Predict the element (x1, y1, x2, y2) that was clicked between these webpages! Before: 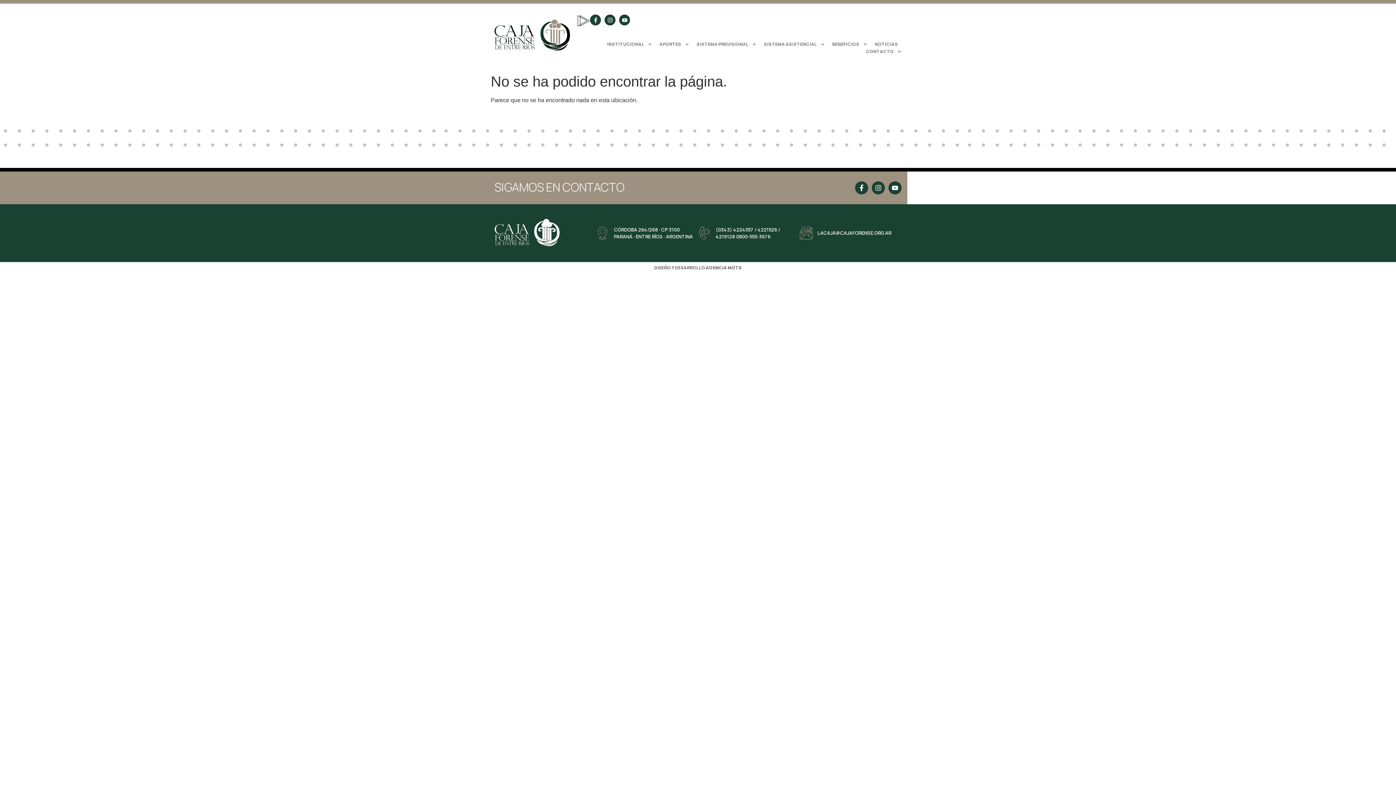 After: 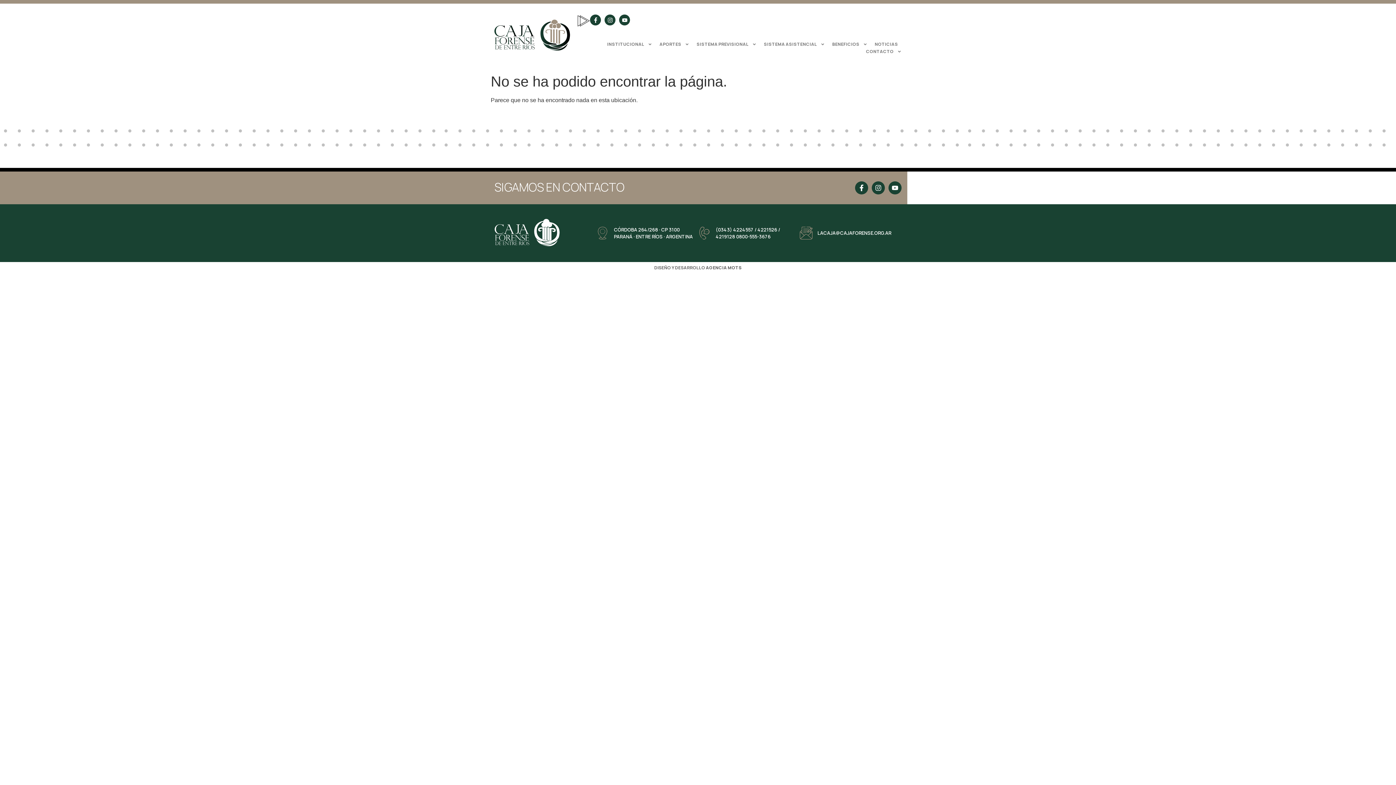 Action: label: DISEÑO Y DESARROLLO AGENCIA MOTS bbox: (654, 264, 742, 270)